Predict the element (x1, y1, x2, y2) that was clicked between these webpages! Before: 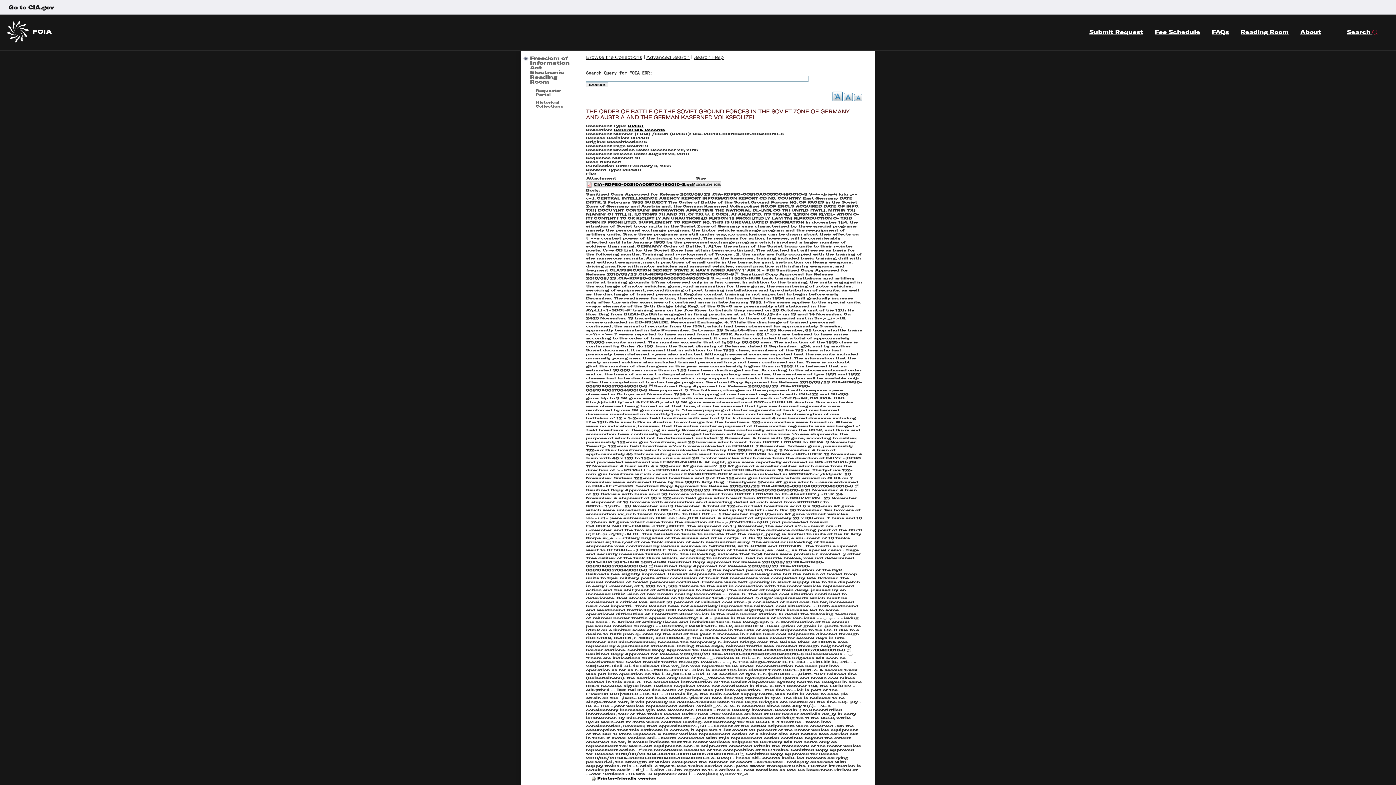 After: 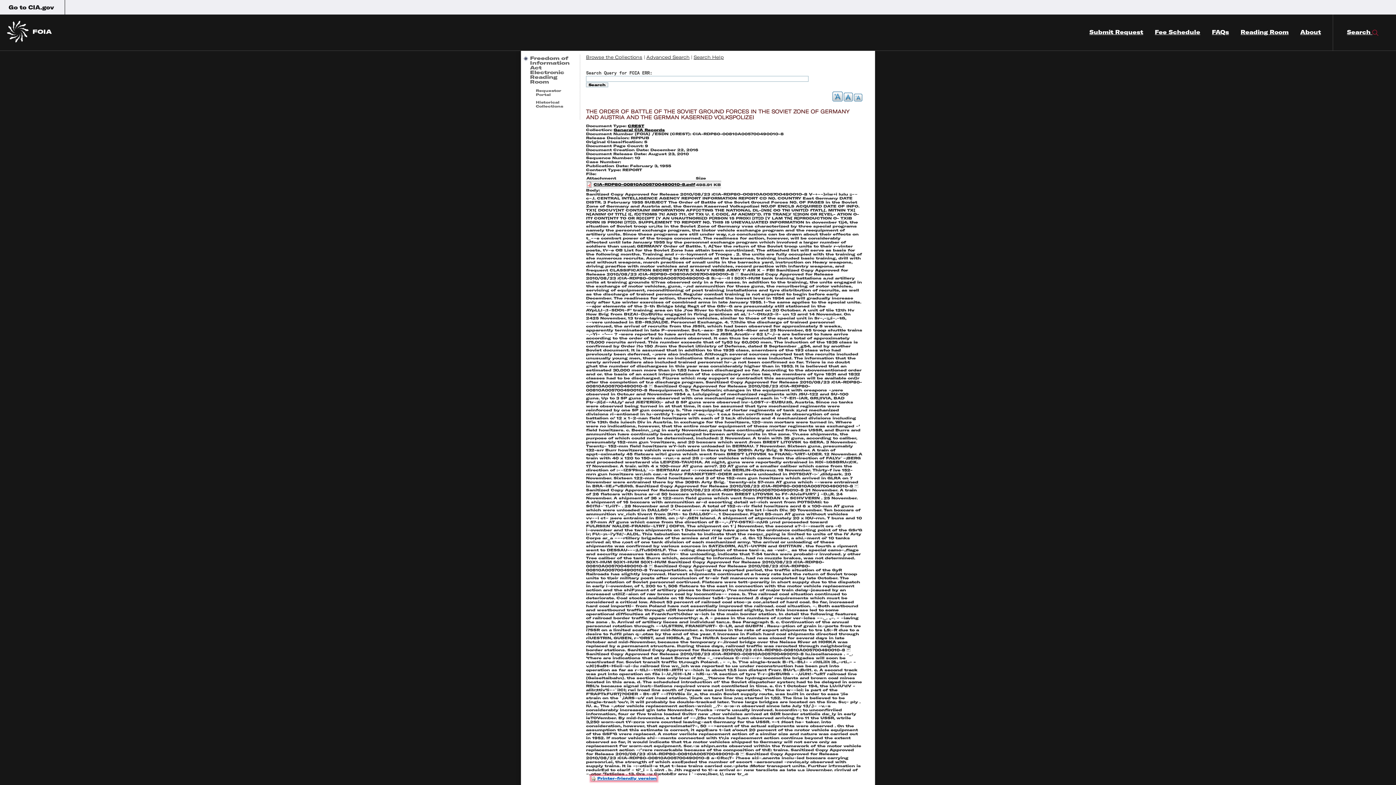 Action: label: Printer-friendly version bbox: (591, 776, 656, 781)